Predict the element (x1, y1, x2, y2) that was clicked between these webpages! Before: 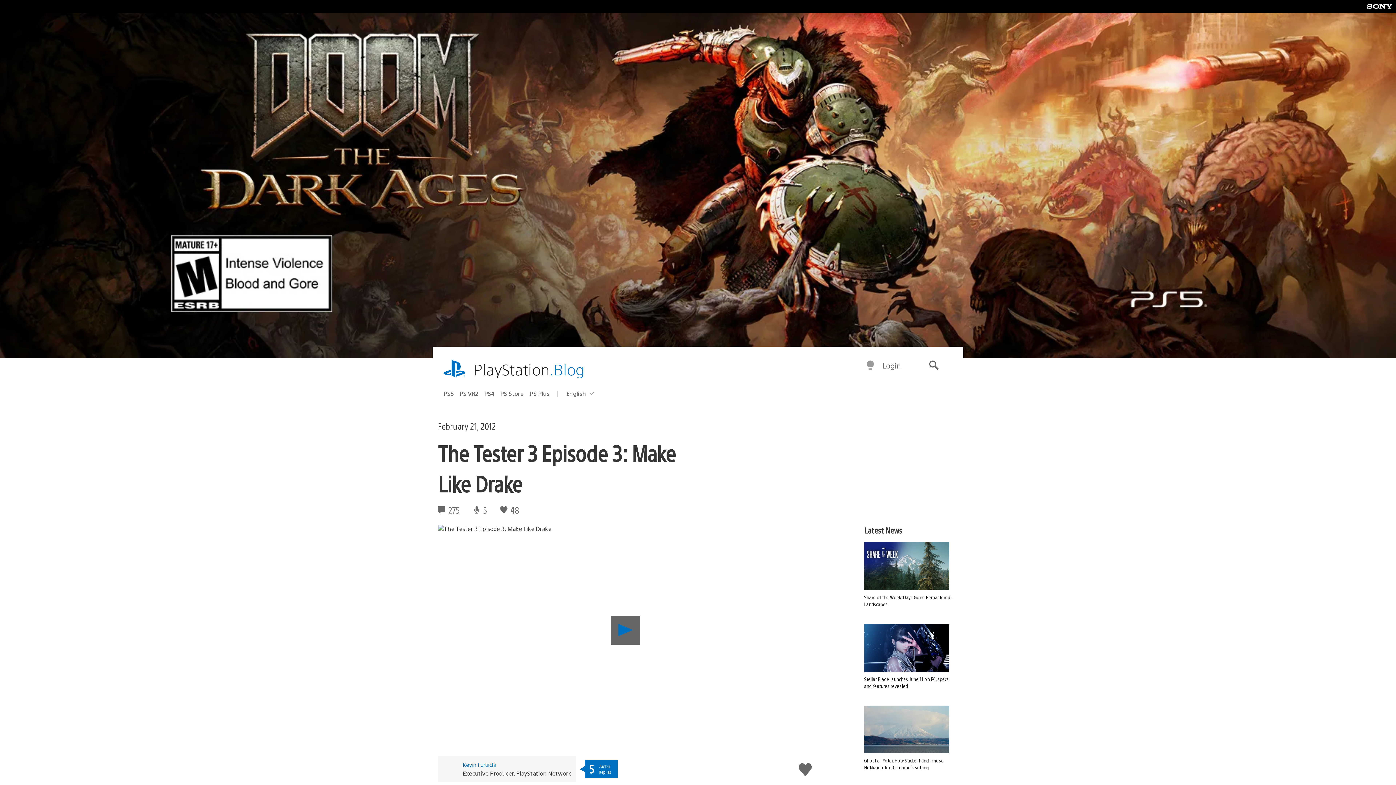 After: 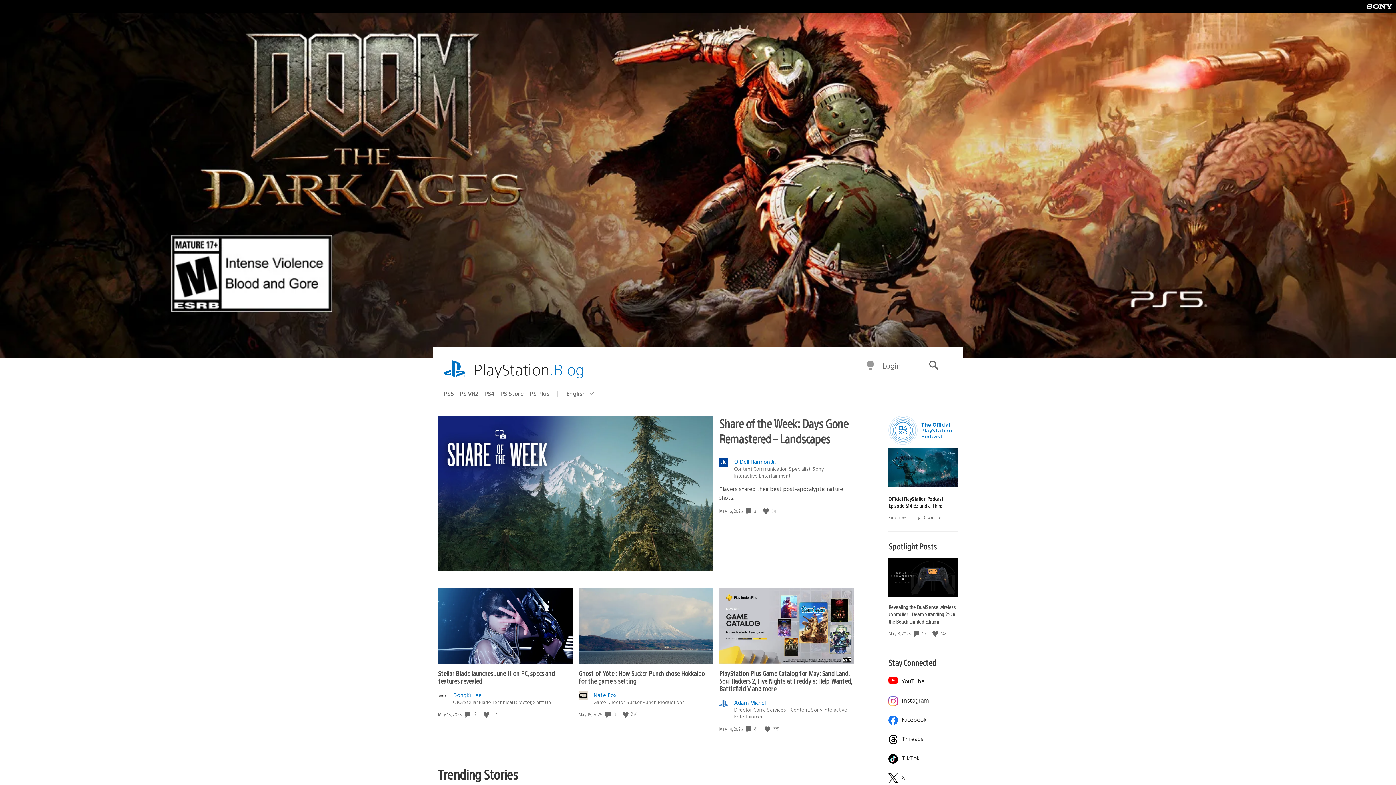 Action: label: PlayStation.Blog bbox: (473, 359, 584, 380)